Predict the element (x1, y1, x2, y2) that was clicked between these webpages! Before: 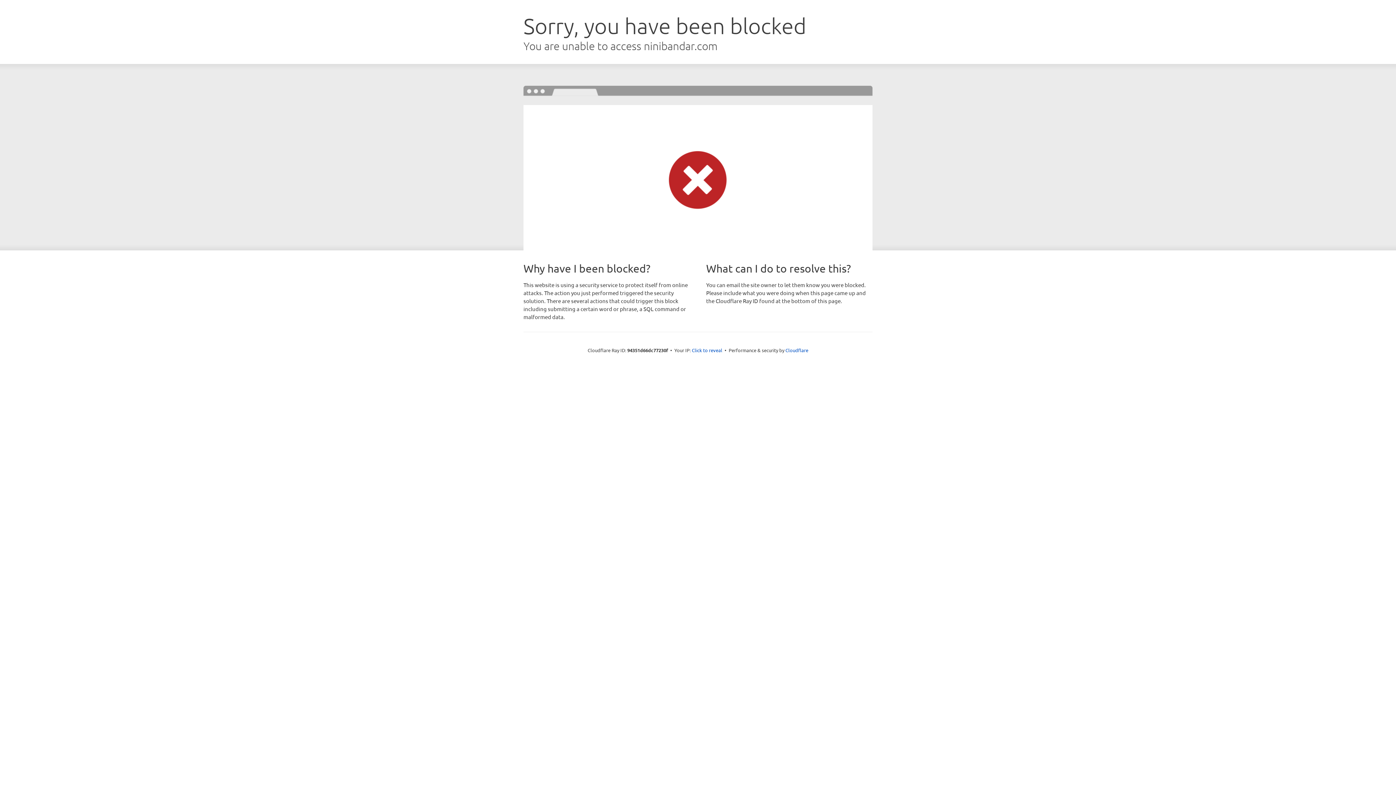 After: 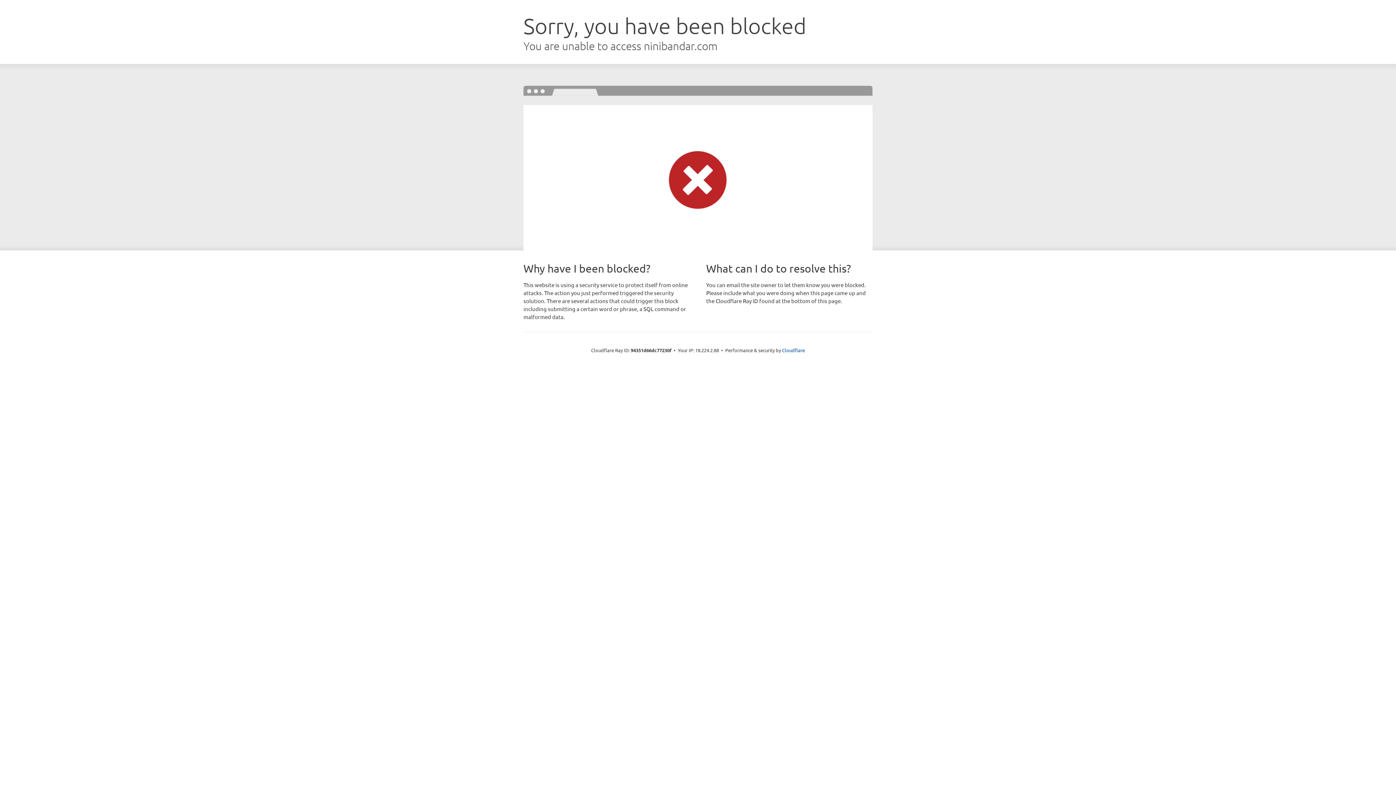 Action: label: Click to reveal bbox: (692, 346, 722, 353)